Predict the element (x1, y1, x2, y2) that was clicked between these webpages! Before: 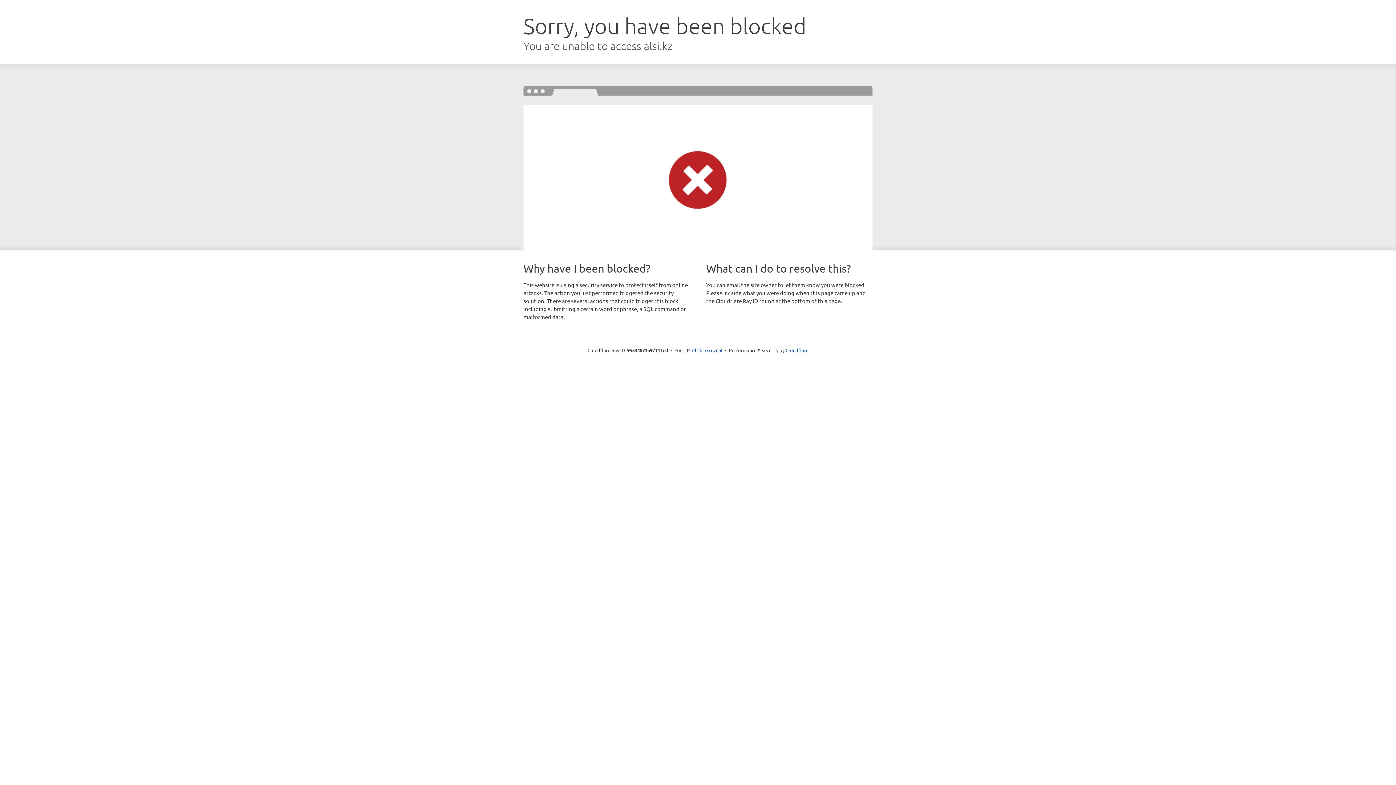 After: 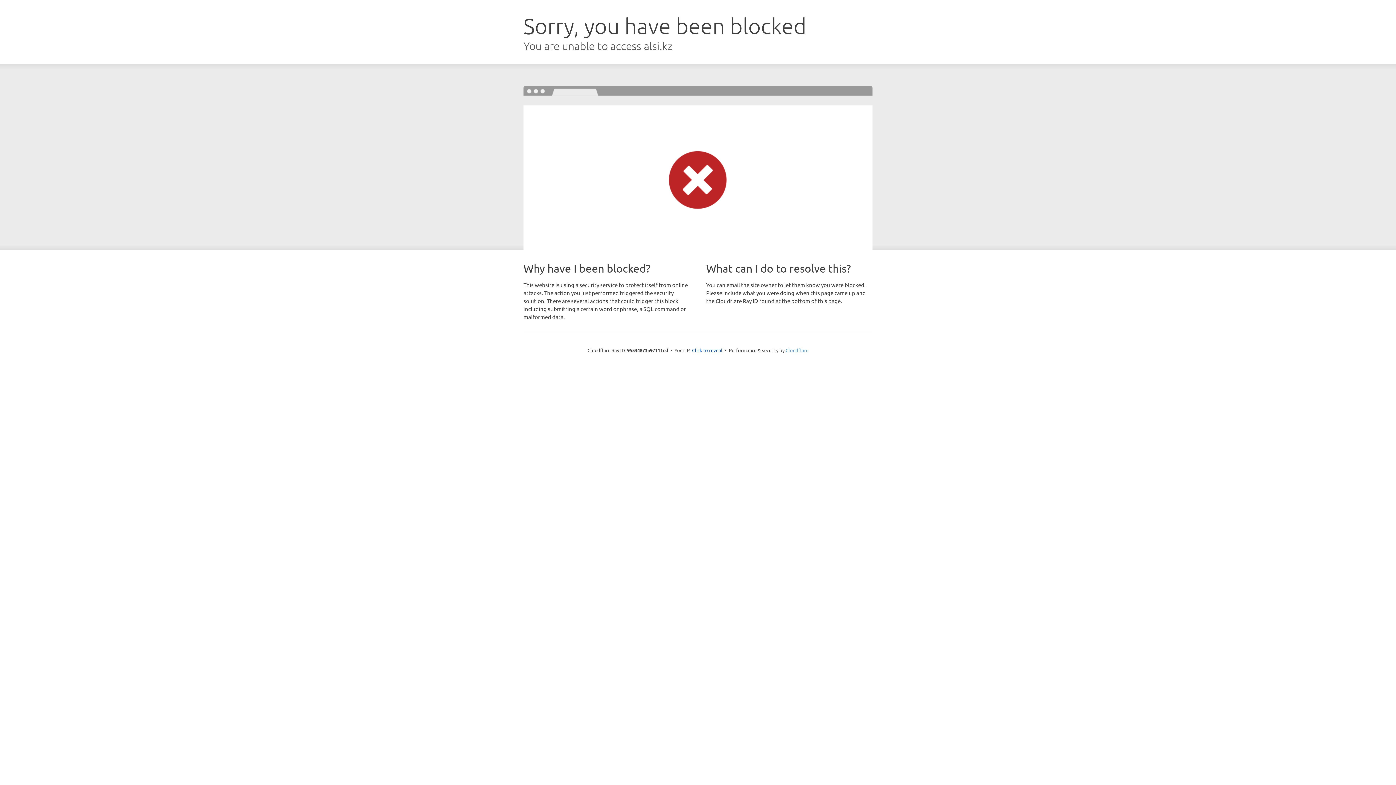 Action: bbox: (785, 347, 808, 353) label: Cloudflare